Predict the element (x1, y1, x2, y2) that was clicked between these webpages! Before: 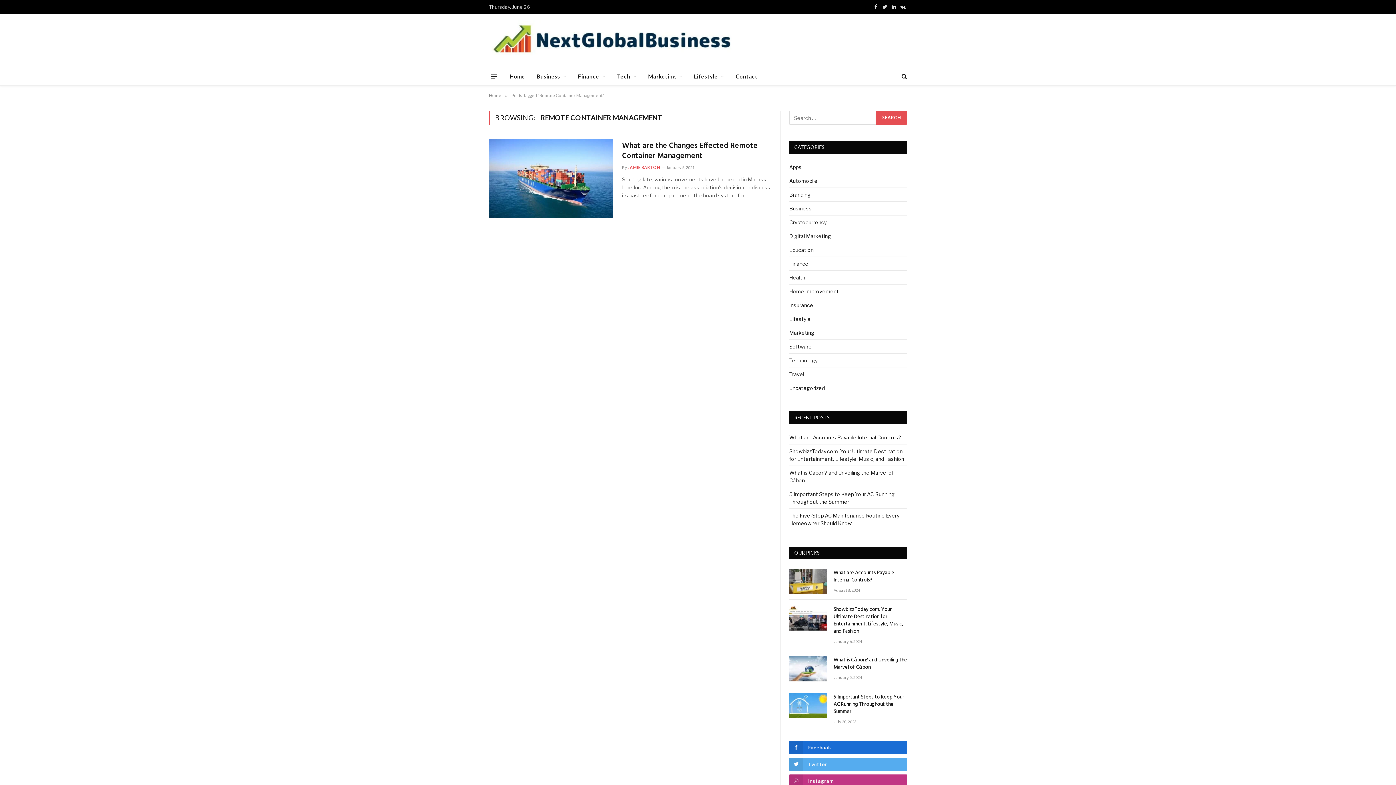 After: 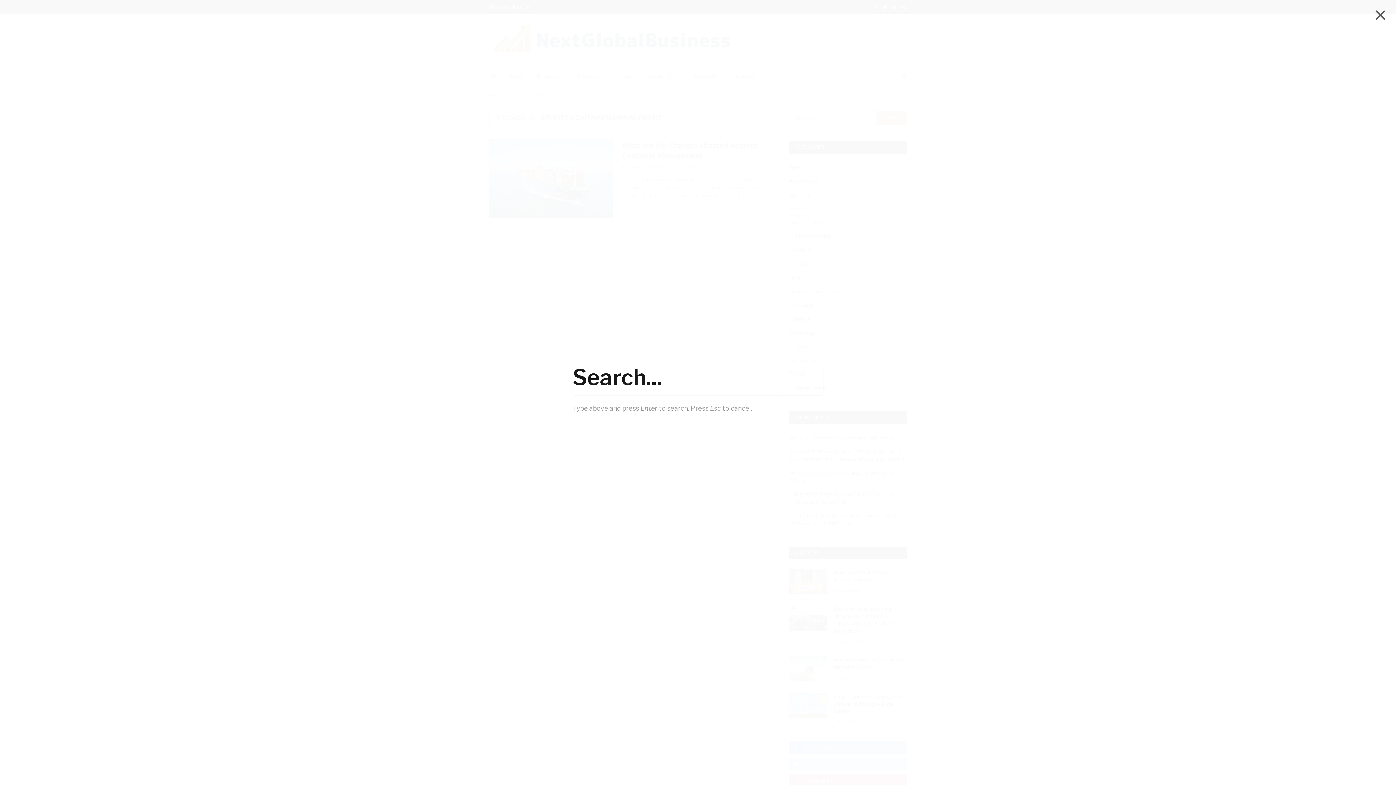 Action: bbox: (900, 68, 907, 84)